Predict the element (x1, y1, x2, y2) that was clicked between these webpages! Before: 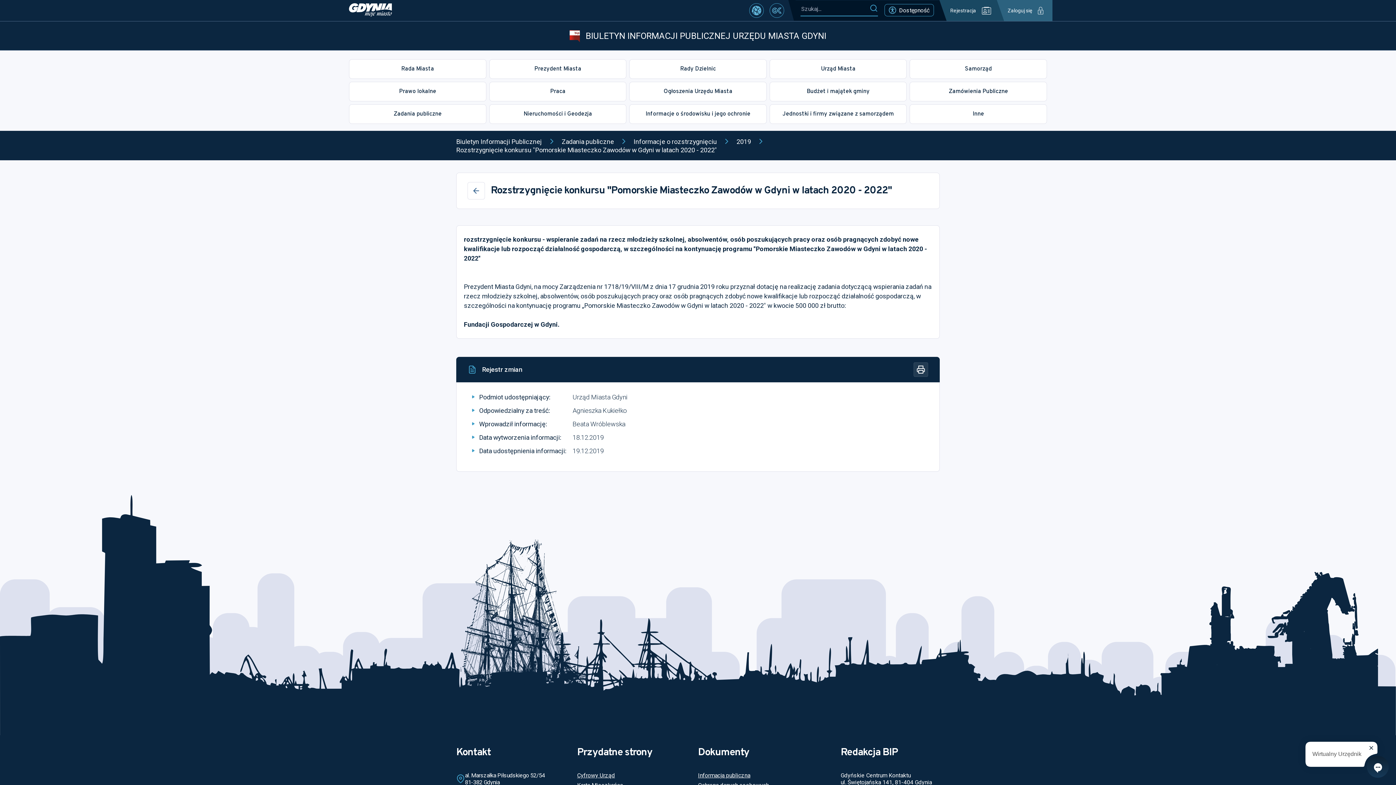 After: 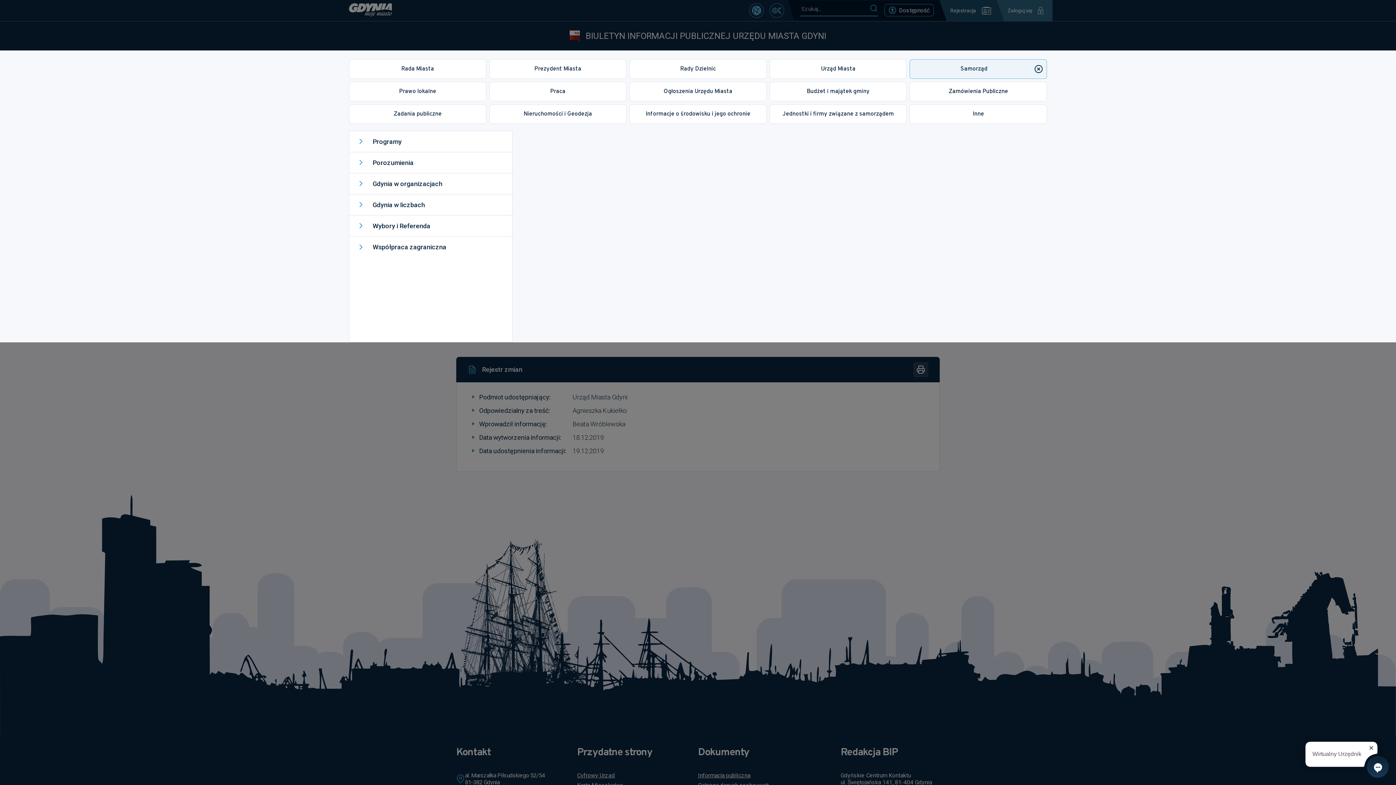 Action: bbox: (909, 59, 1047, 78) label: Samorząd